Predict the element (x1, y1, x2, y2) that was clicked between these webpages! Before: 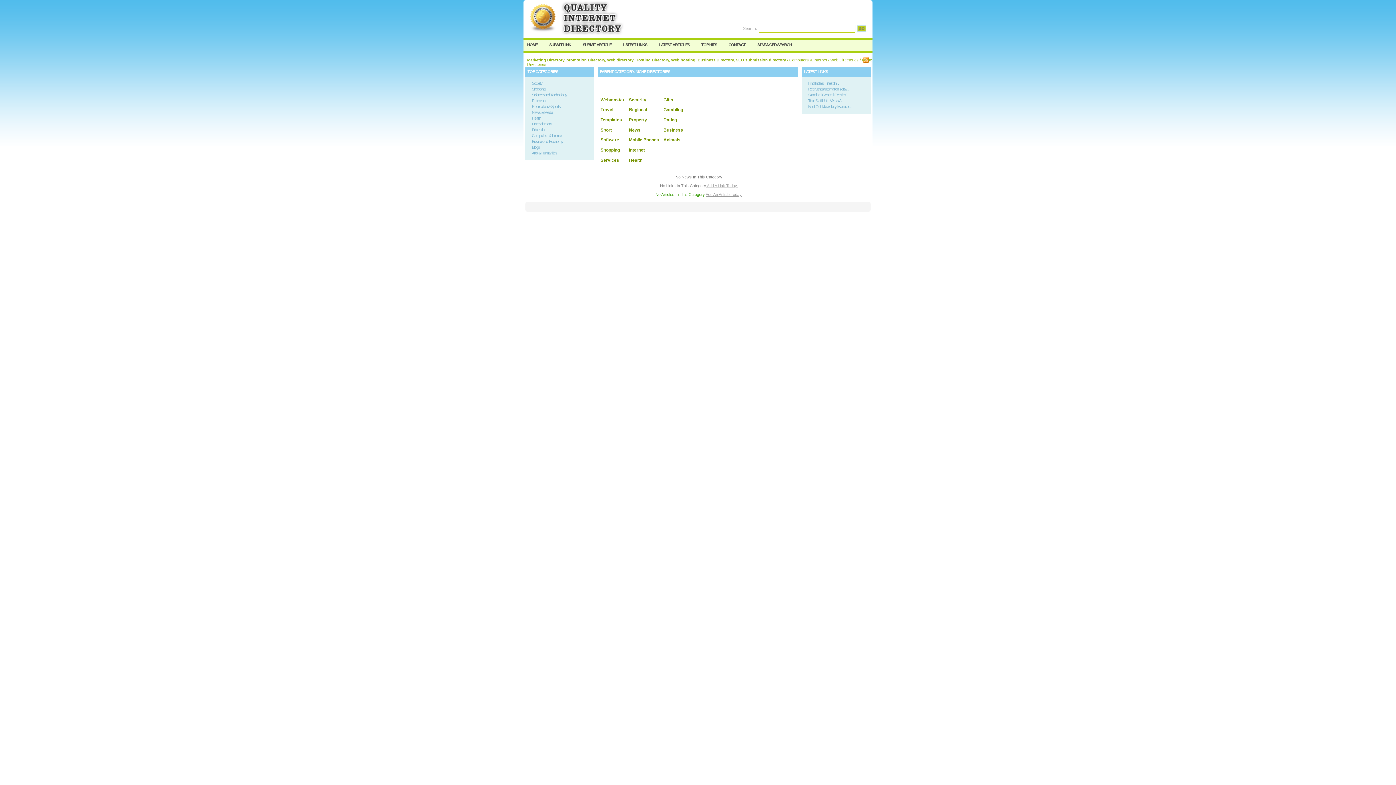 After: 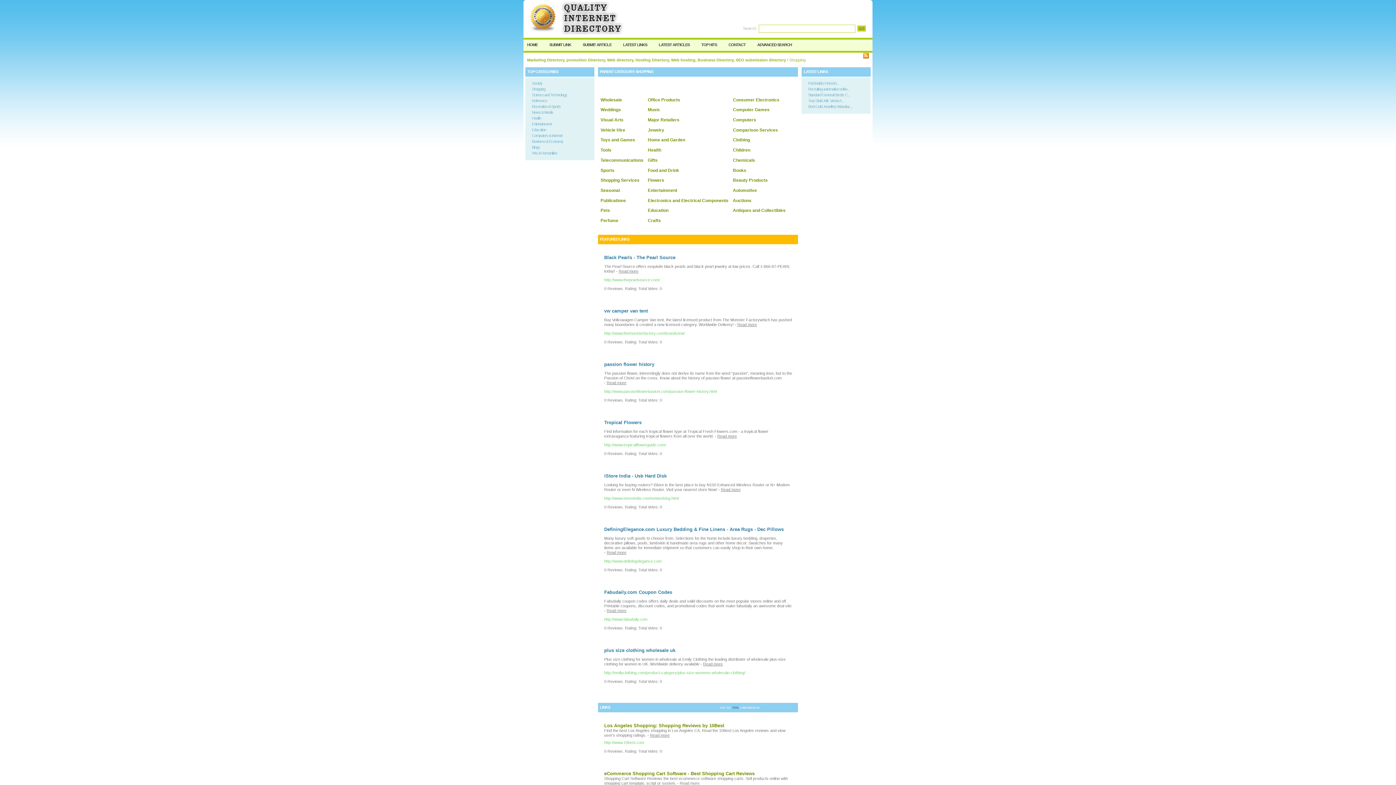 Action: bbox: (532, 86, 545, 91) label: Shopping